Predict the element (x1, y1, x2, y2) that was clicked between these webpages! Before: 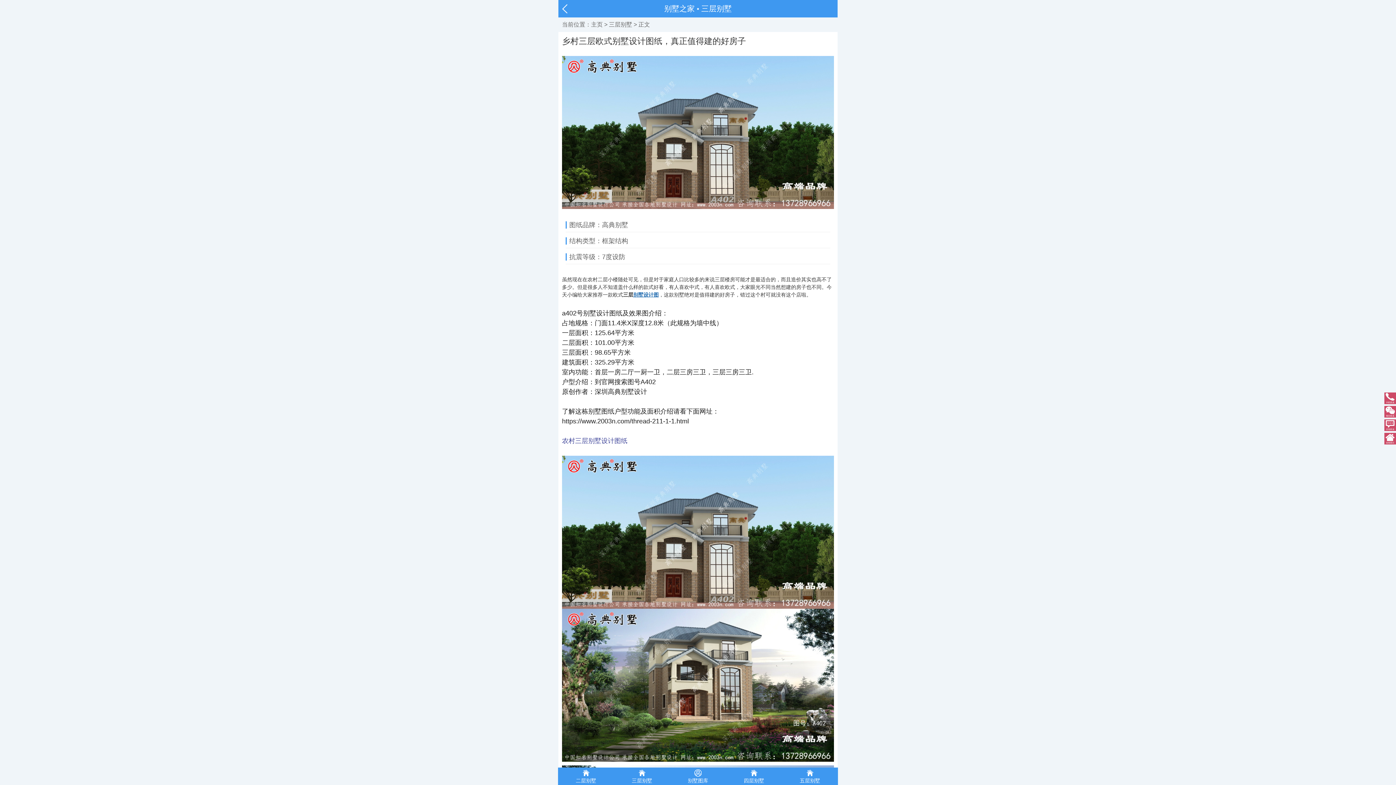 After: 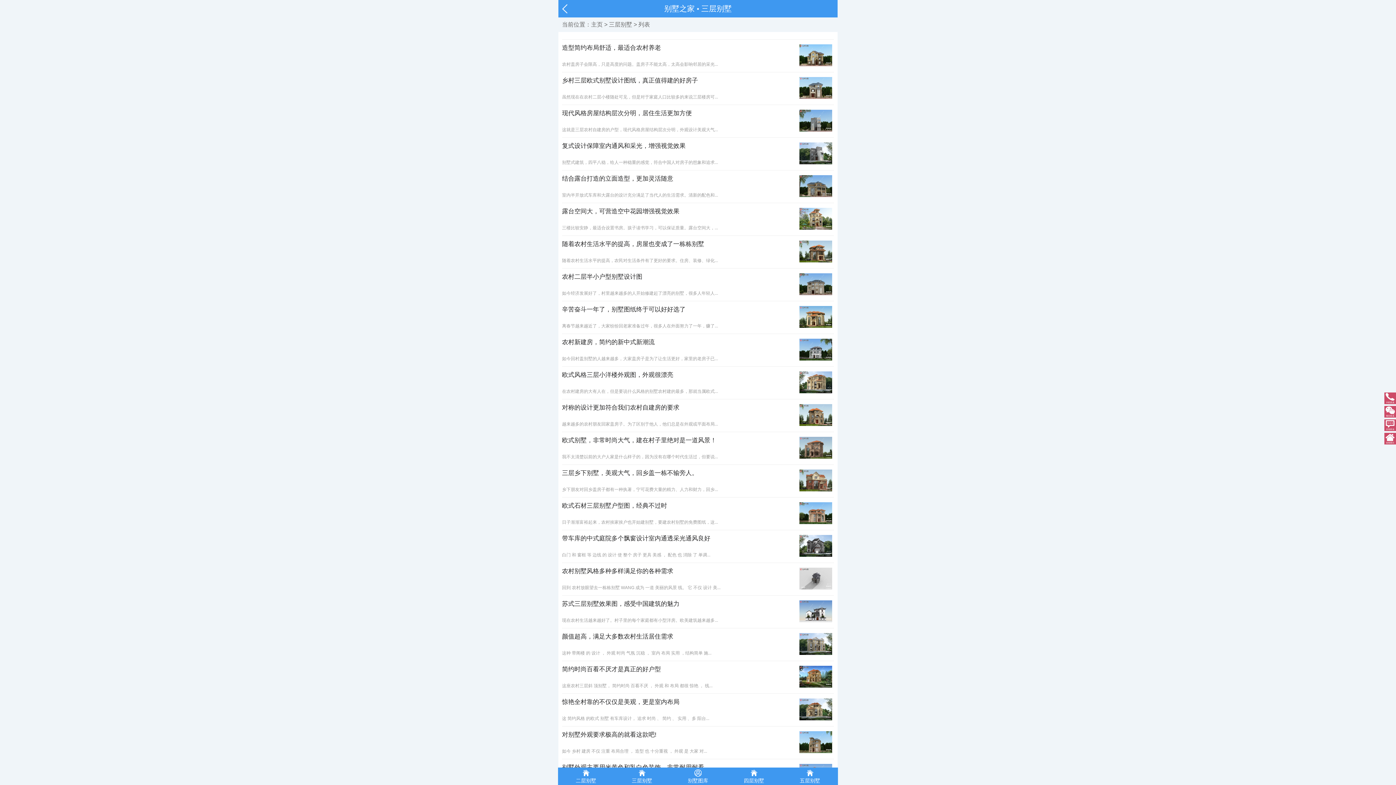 Action: label: 三层别墅 bbox: (614, 769, 670, 773)